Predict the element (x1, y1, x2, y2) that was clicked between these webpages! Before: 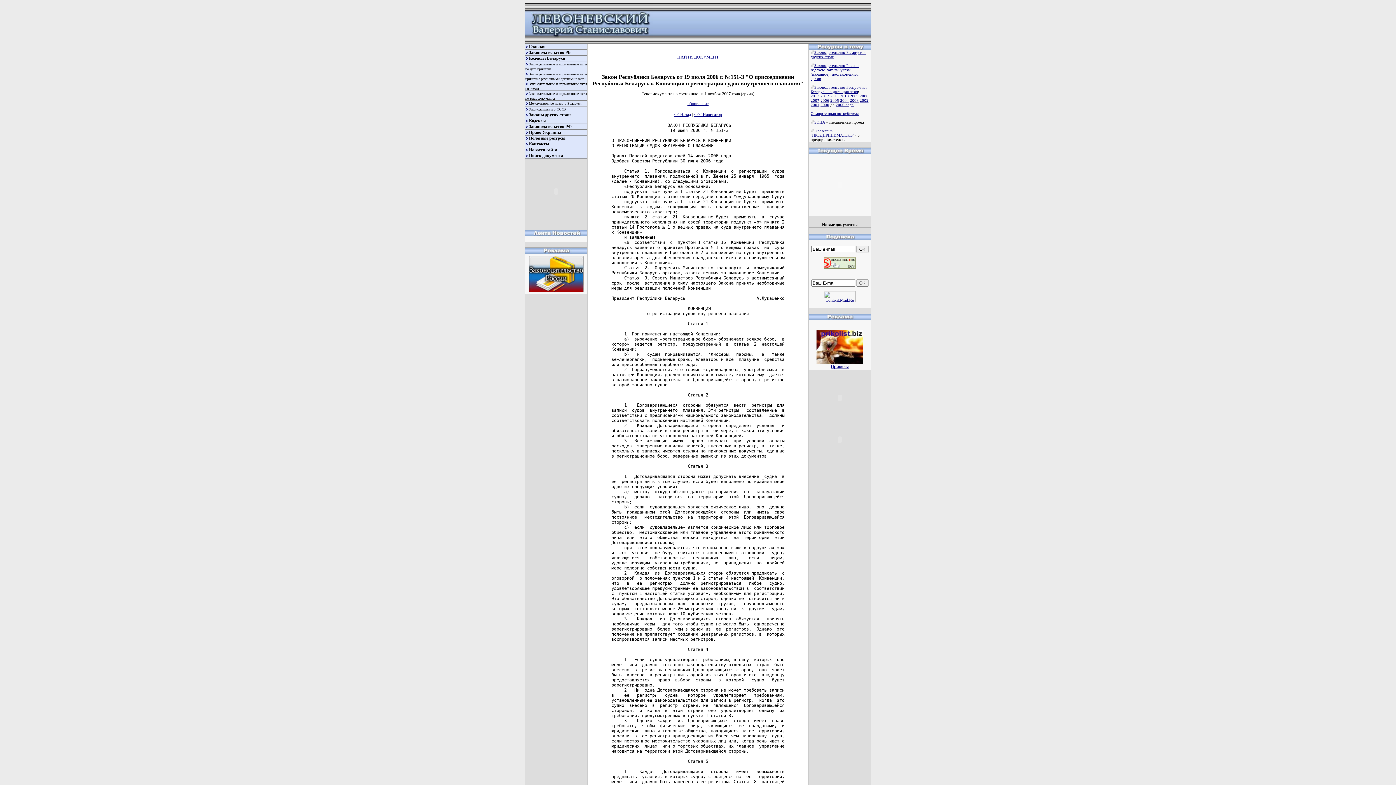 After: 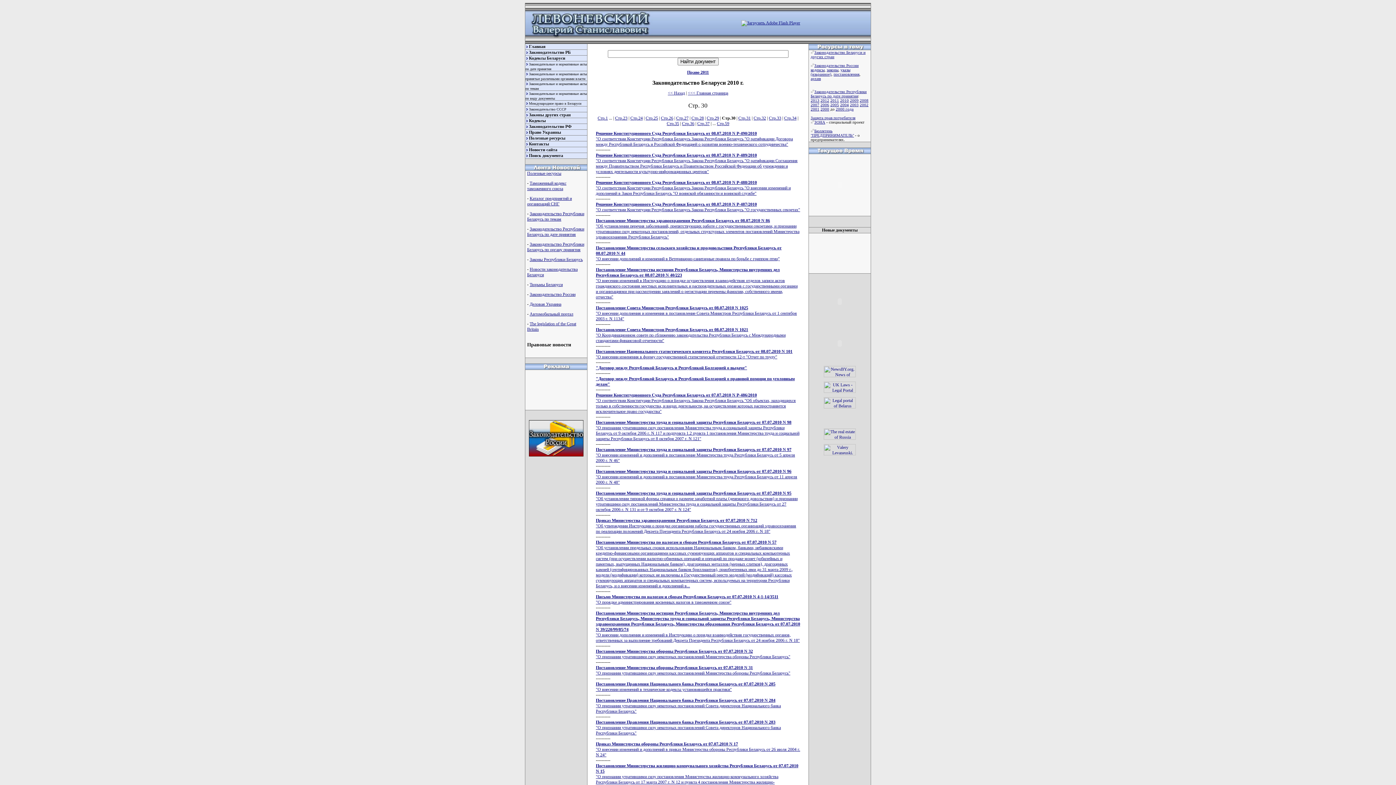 Action: label: 2010 bbox: (840, 93, 849, 98)